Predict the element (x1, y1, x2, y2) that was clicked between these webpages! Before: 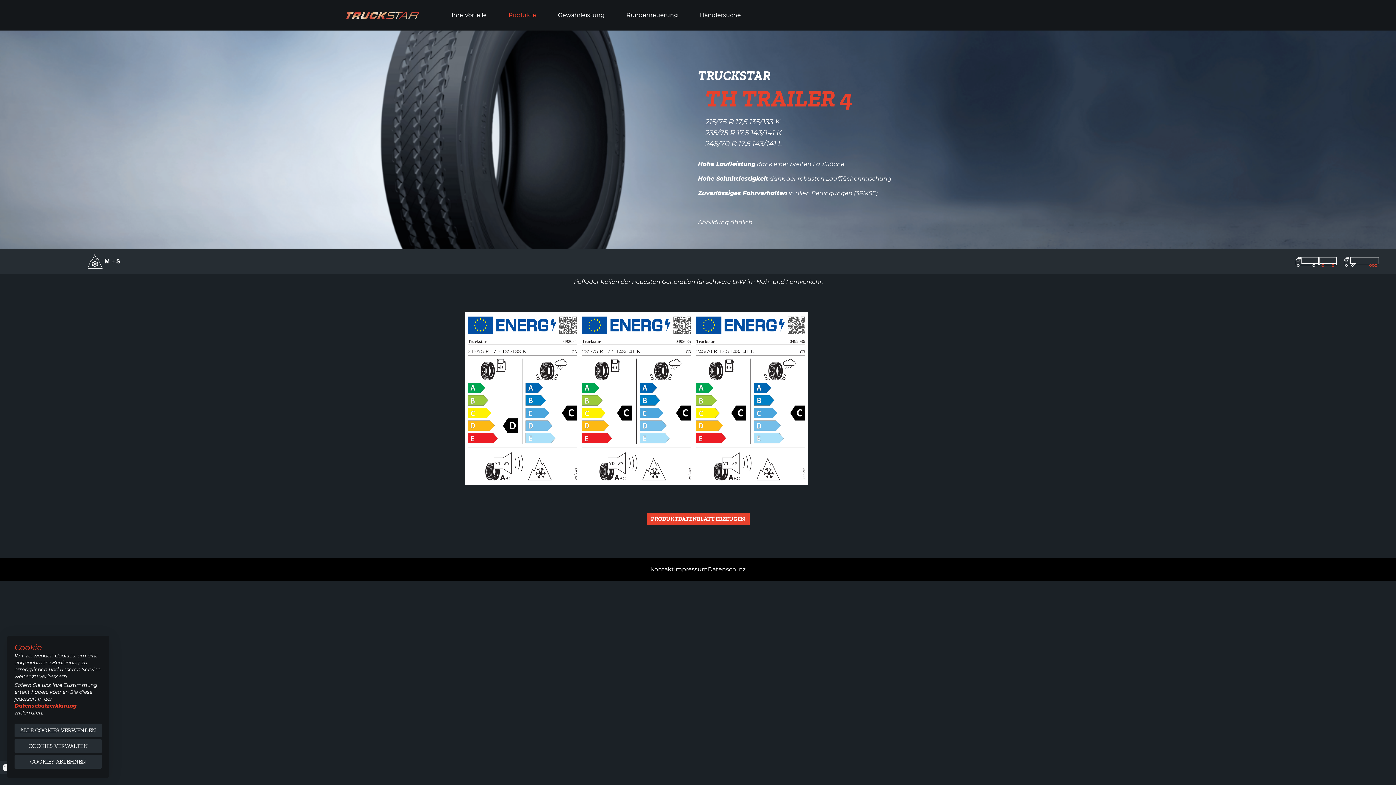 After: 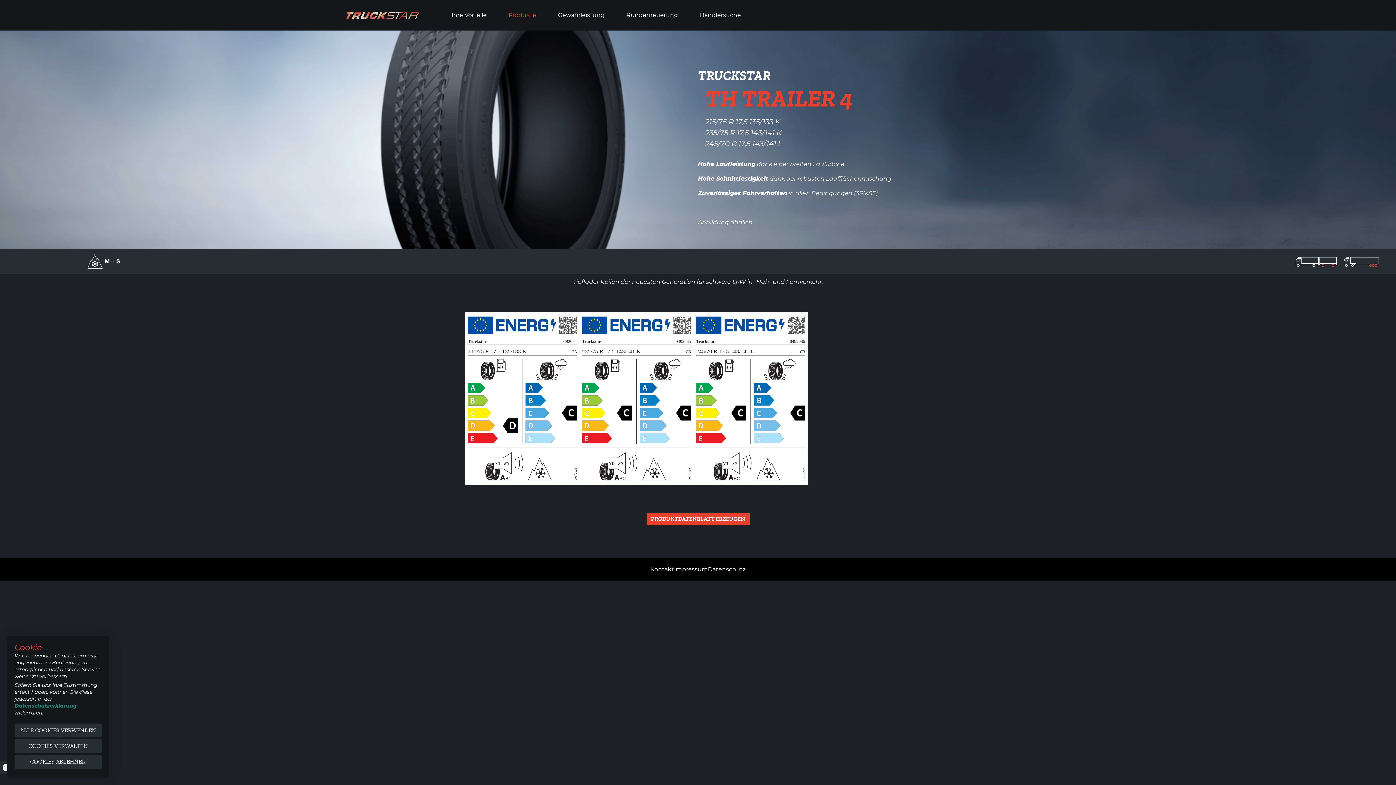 Action: label: Datenschutzerklärung bbox: (14, 702, 76, 709)